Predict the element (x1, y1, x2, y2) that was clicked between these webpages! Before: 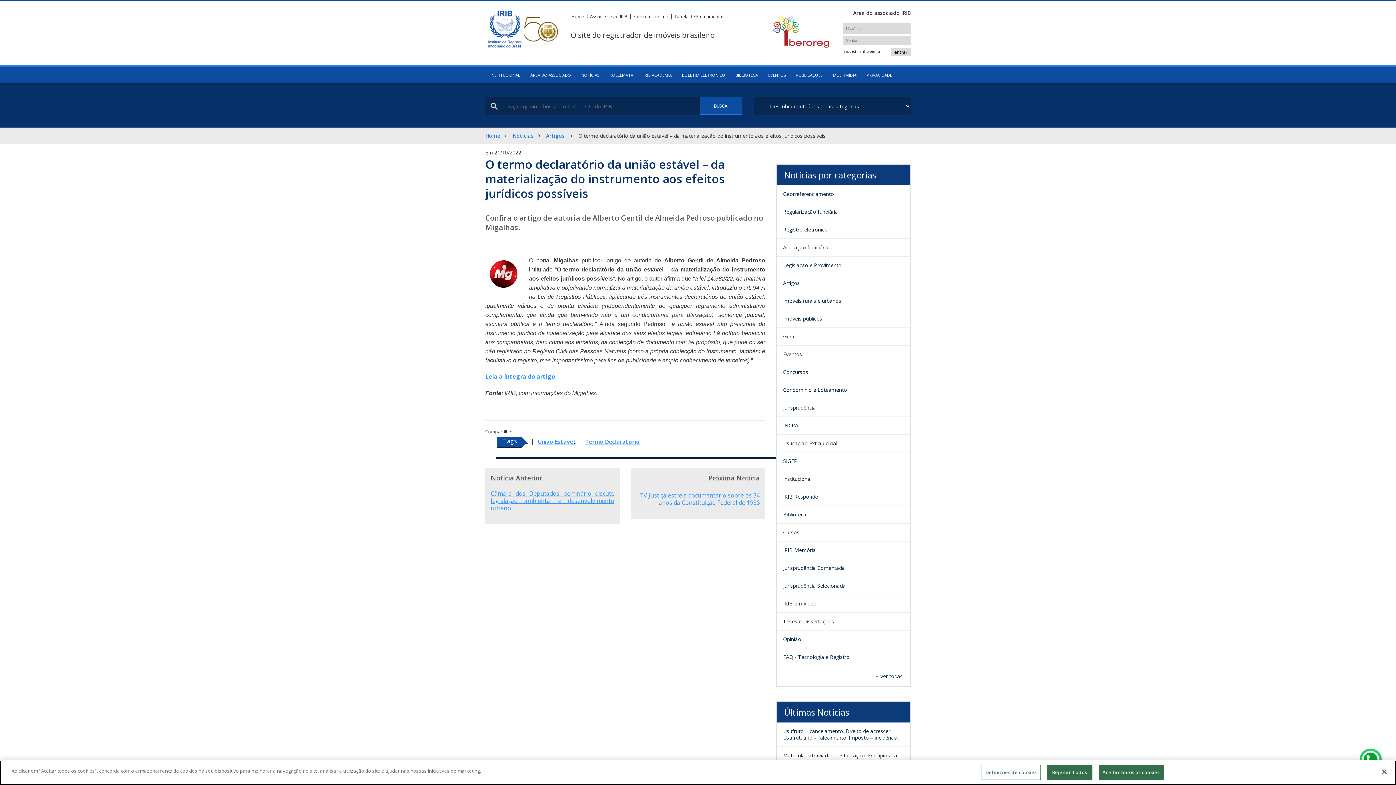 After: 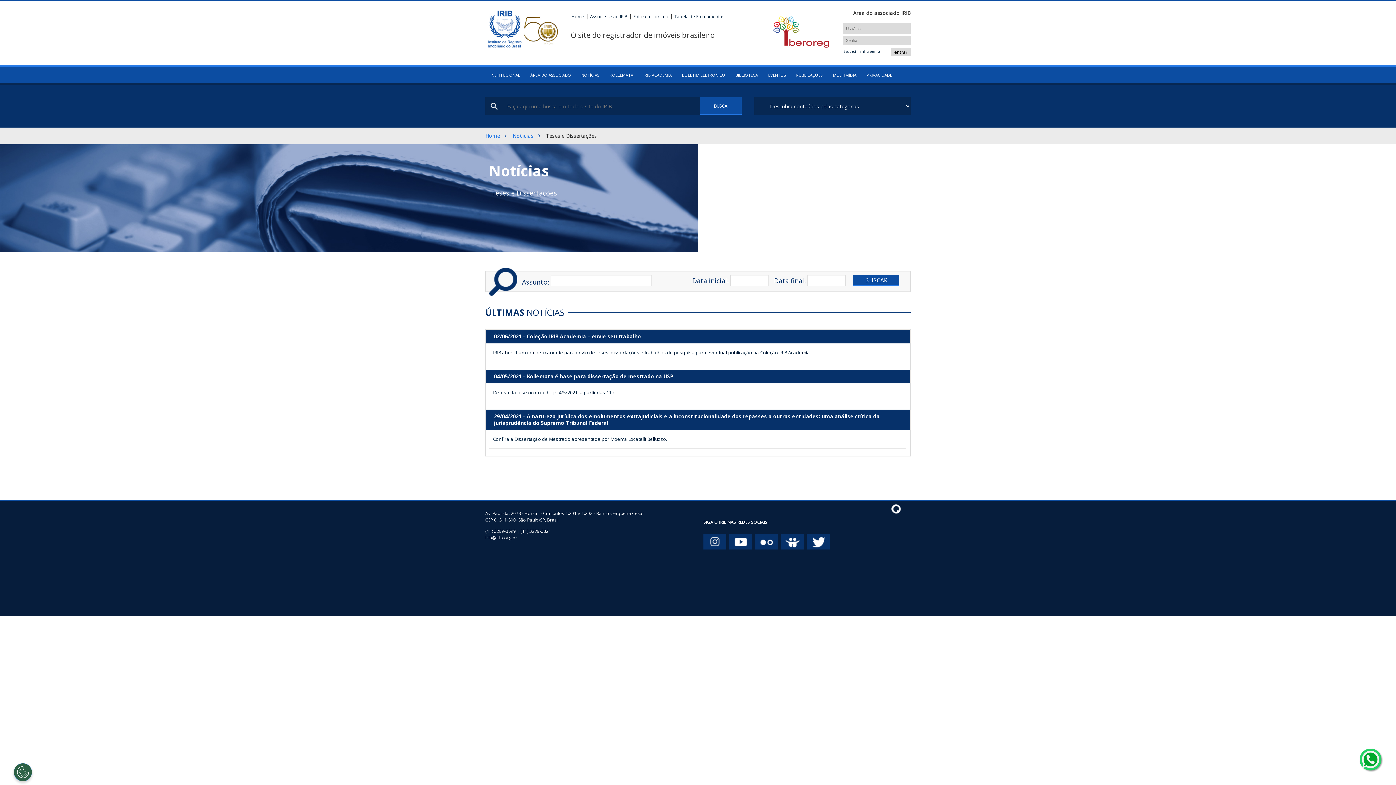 Action: label: Teses e Dissertações bbox: (777, 614, 910, 628)